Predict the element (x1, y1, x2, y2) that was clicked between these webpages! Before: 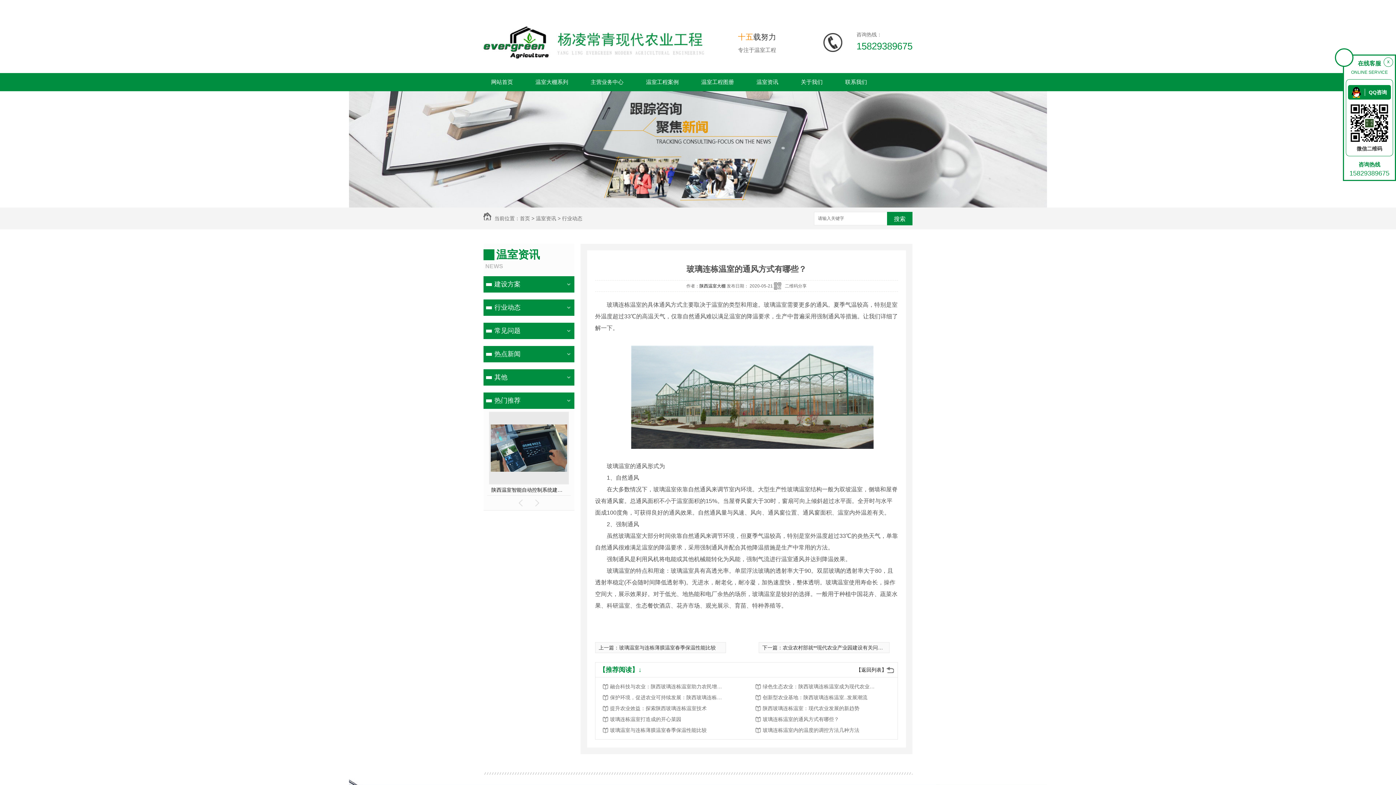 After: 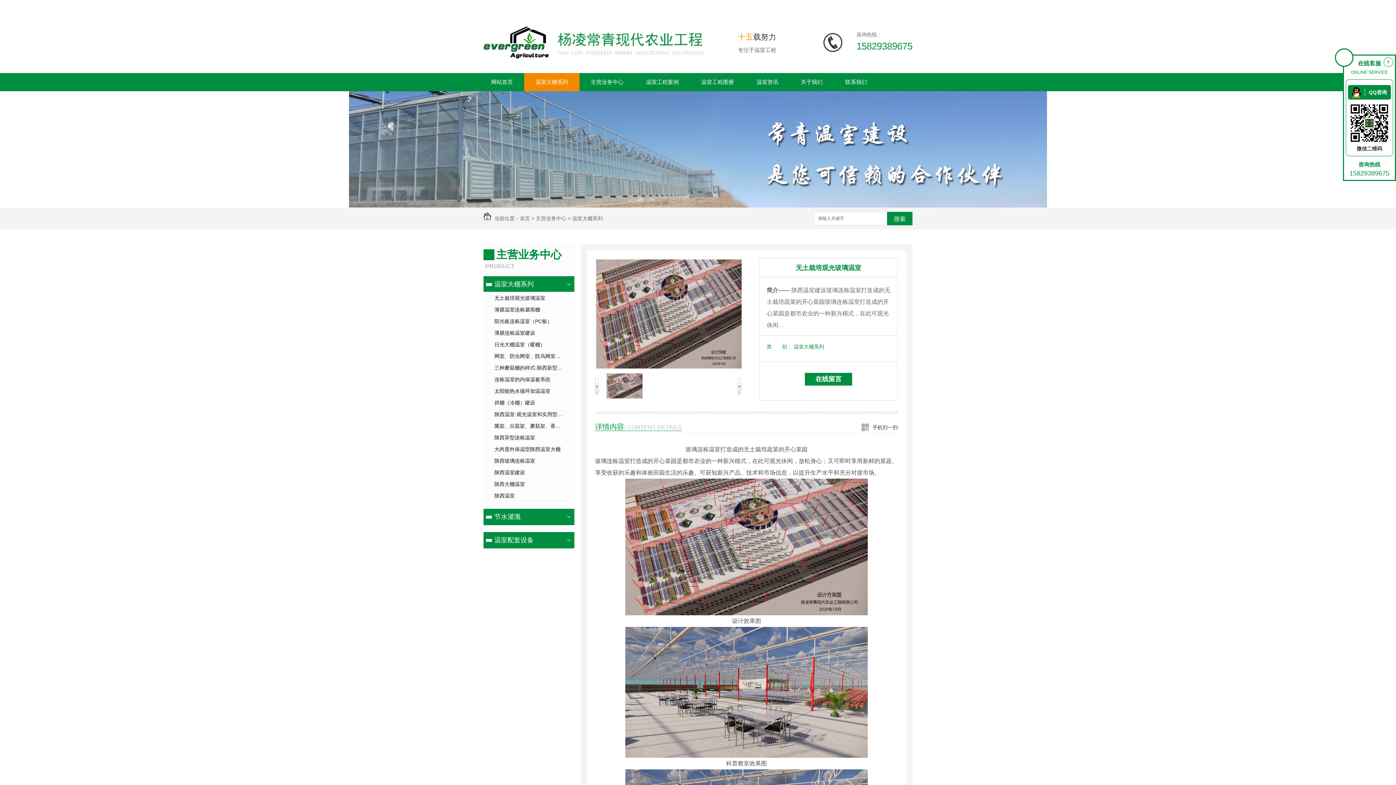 Action: label: 无土栽培观光玻璃温室 bbox: (491, 484, 566, 495)